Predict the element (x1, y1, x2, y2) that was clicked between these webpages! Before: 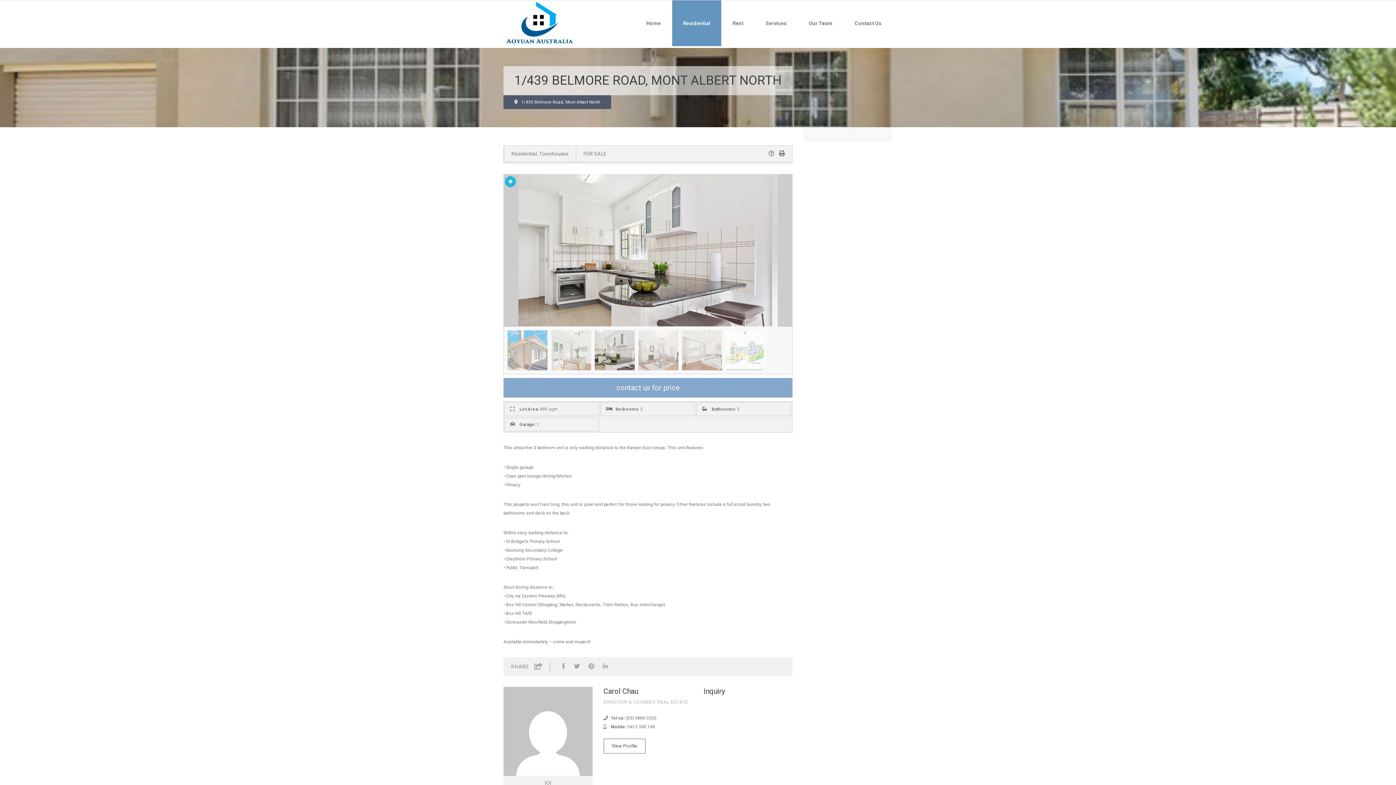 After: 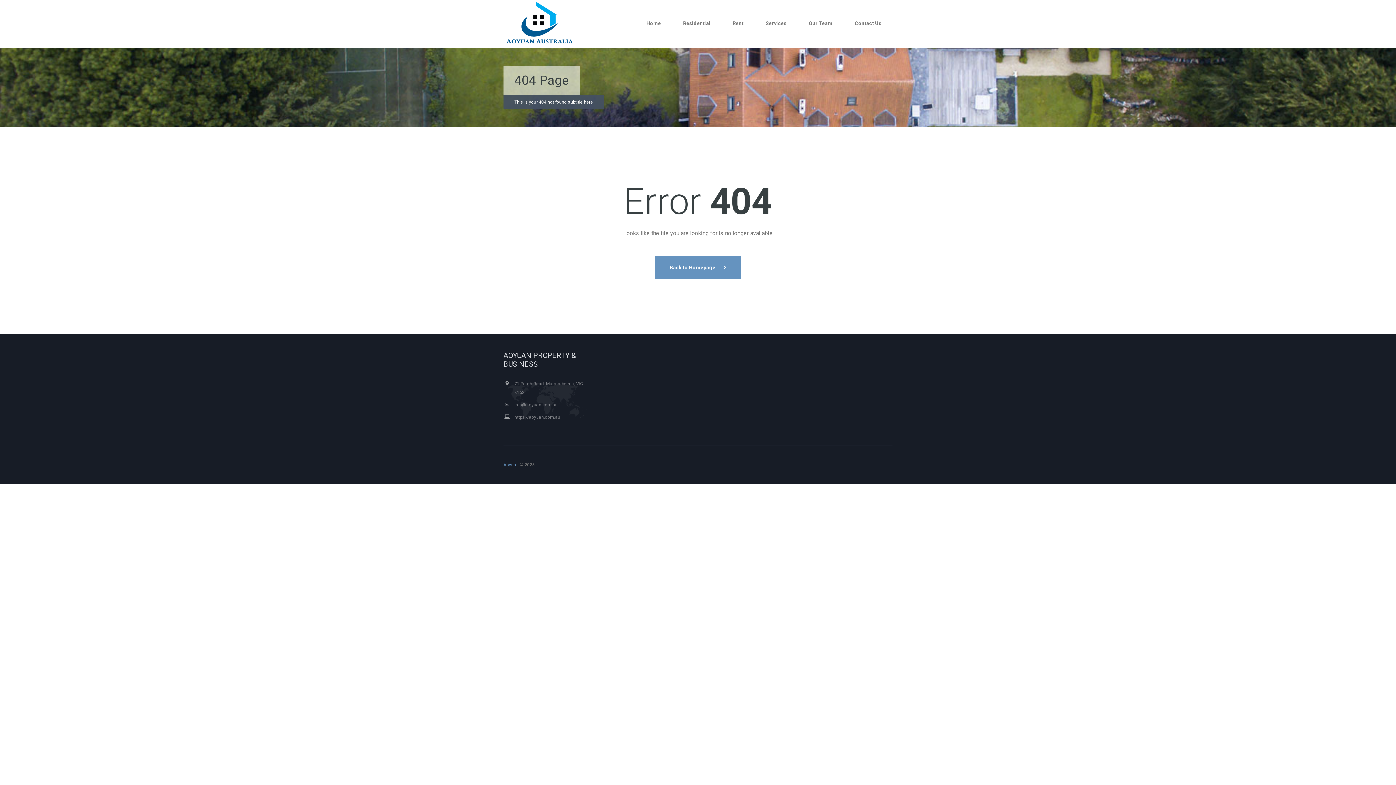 Action: bbox: (503, 687, 592, 776)